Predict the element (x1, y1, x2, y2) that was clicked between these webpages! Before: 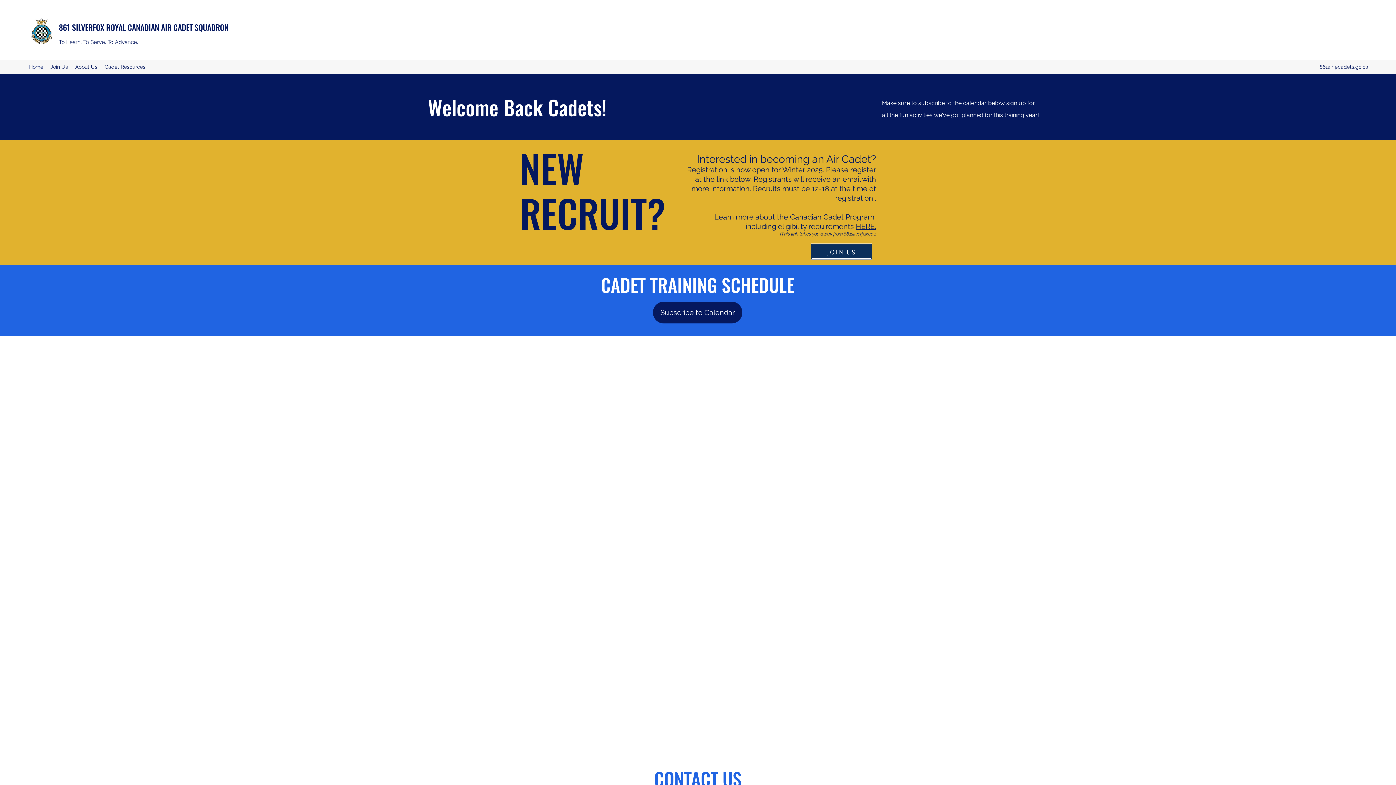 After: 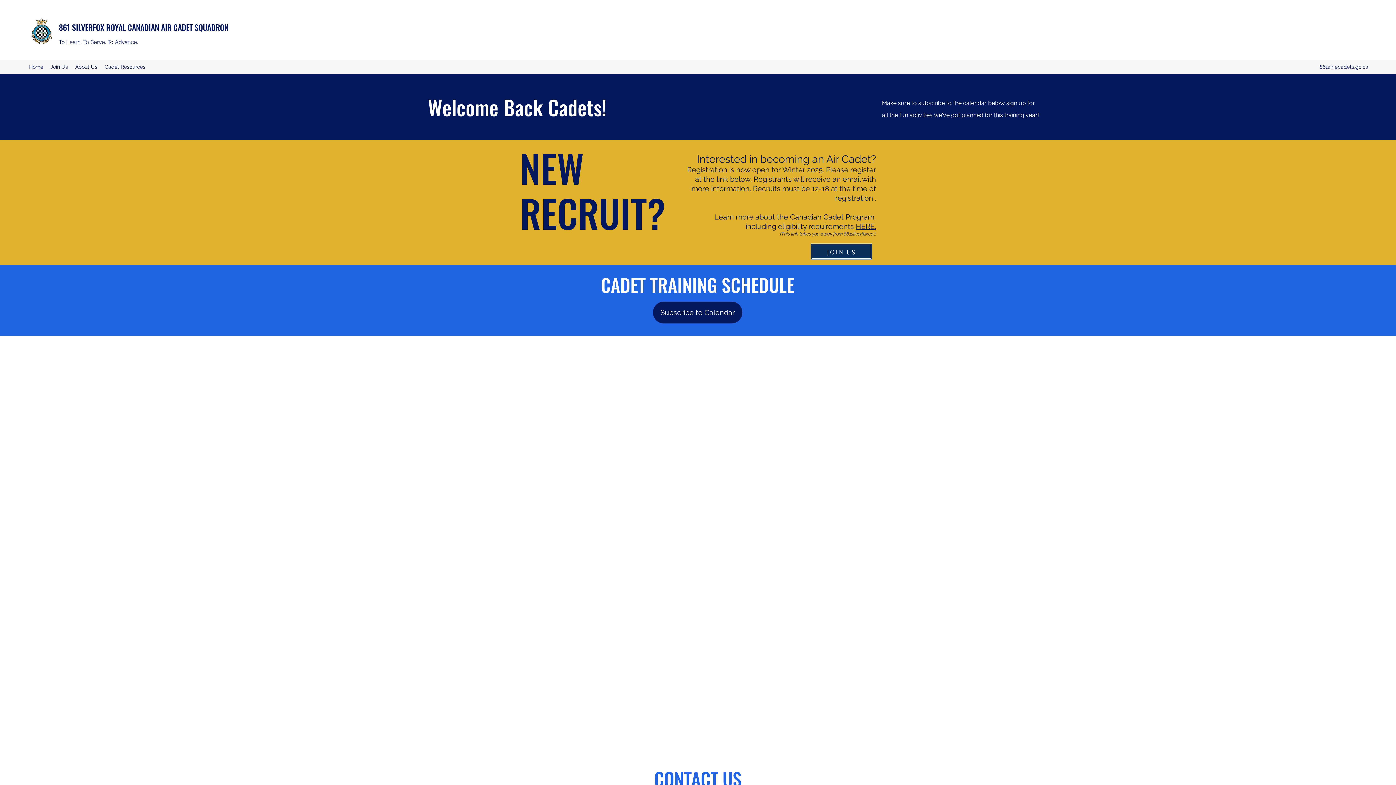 Action: label: About Us bbox: (71, 61, 101, 72)